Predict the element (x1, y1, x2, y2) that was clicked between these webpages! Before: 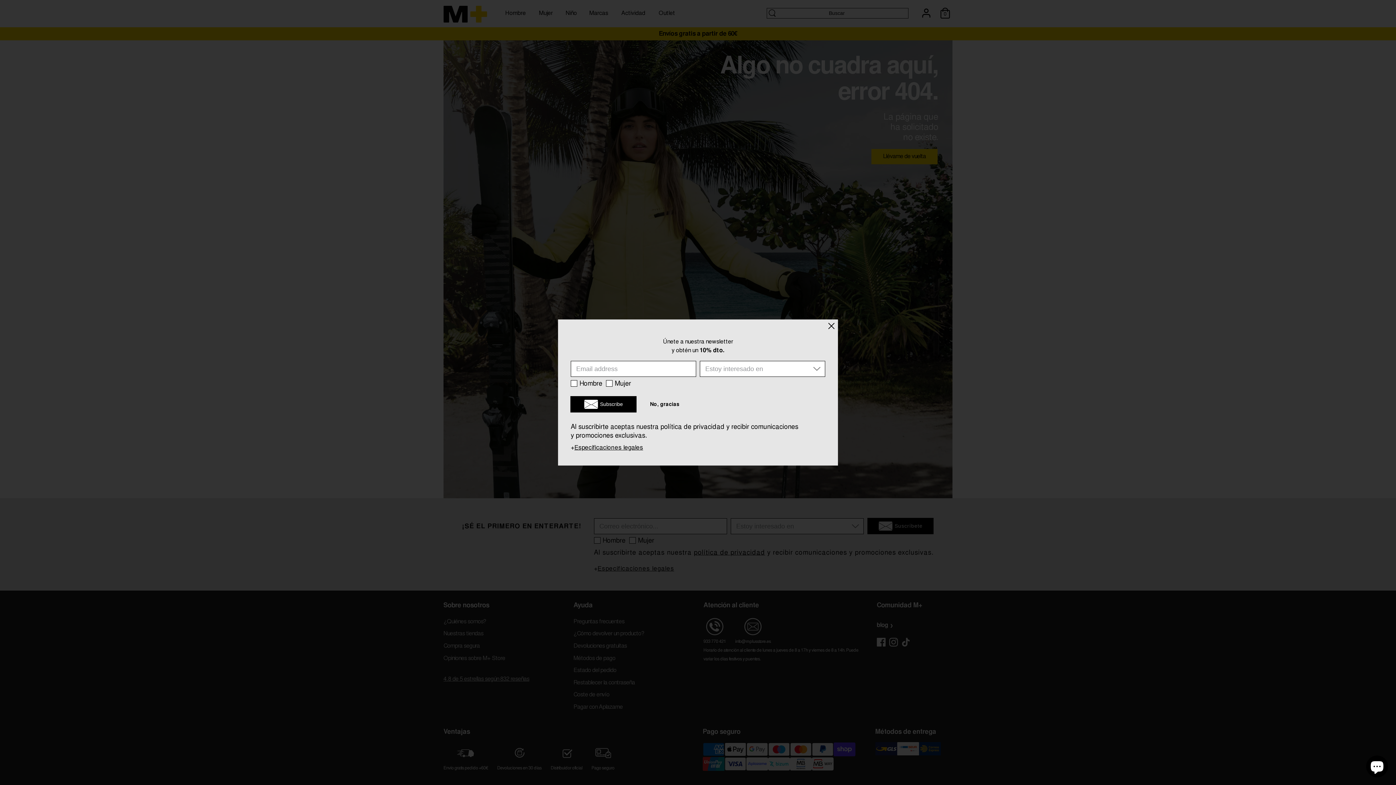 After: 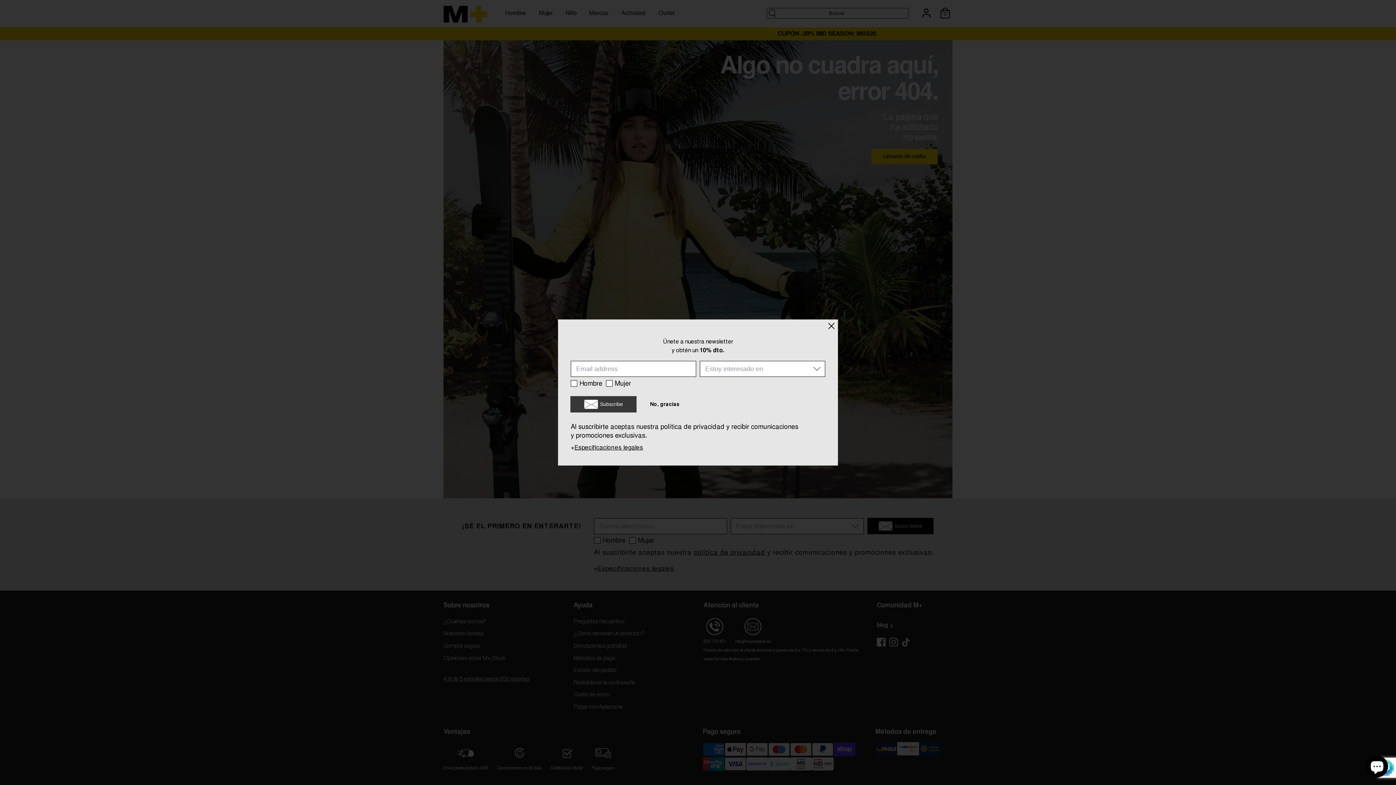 Action: label: Subscribe bbox: (570, 396, 636, 412)